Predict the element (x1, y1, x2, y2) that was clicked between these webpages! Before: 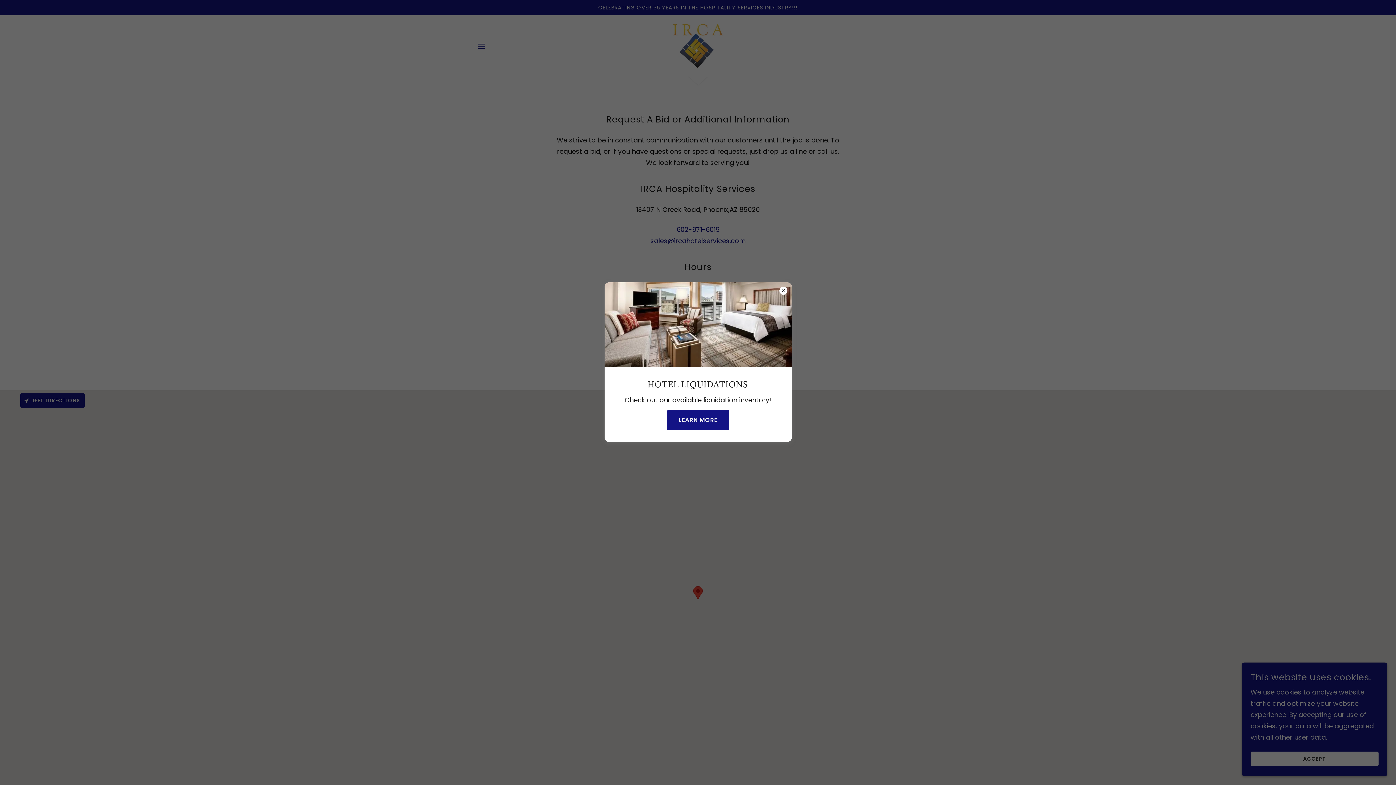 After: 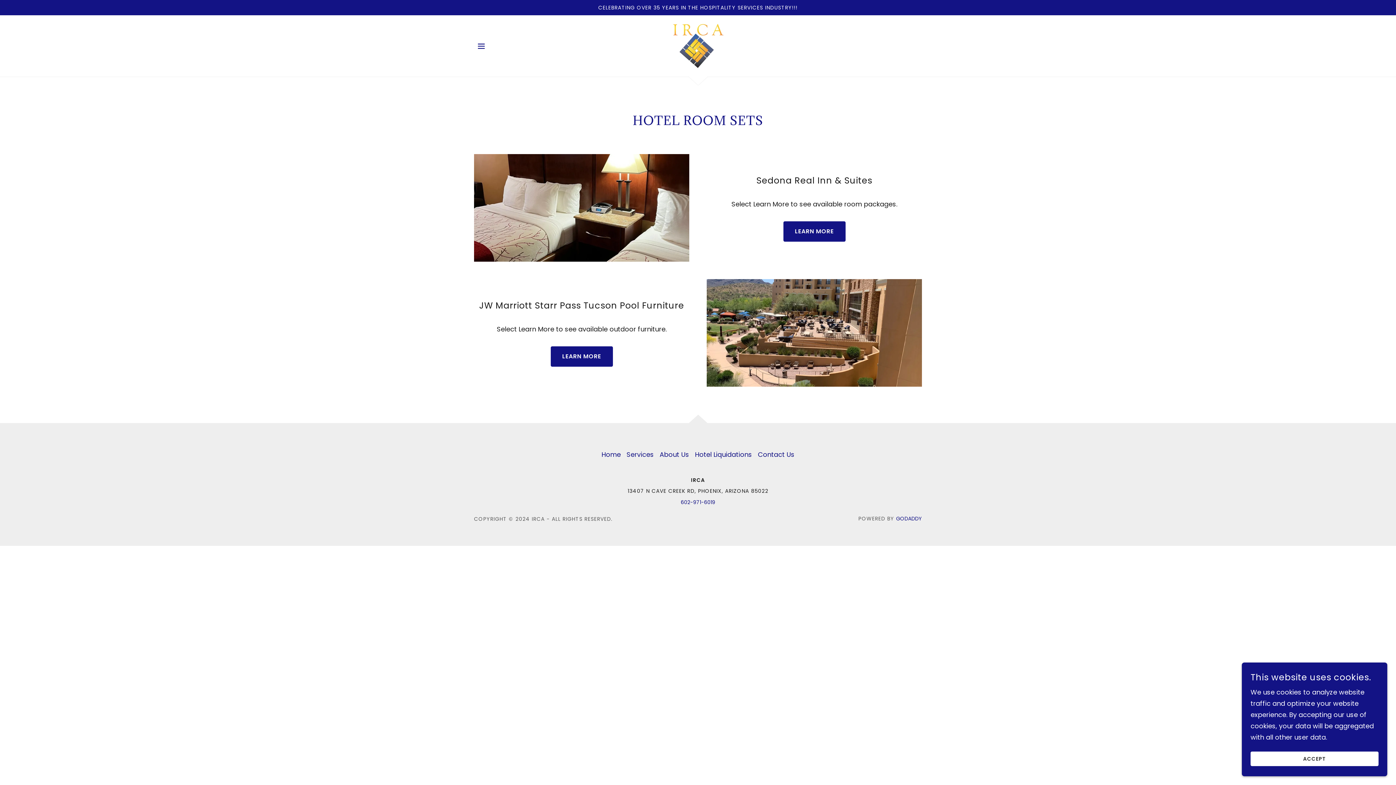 Action: label: LEARN MORE bbox: (667, 410, 729, 430)